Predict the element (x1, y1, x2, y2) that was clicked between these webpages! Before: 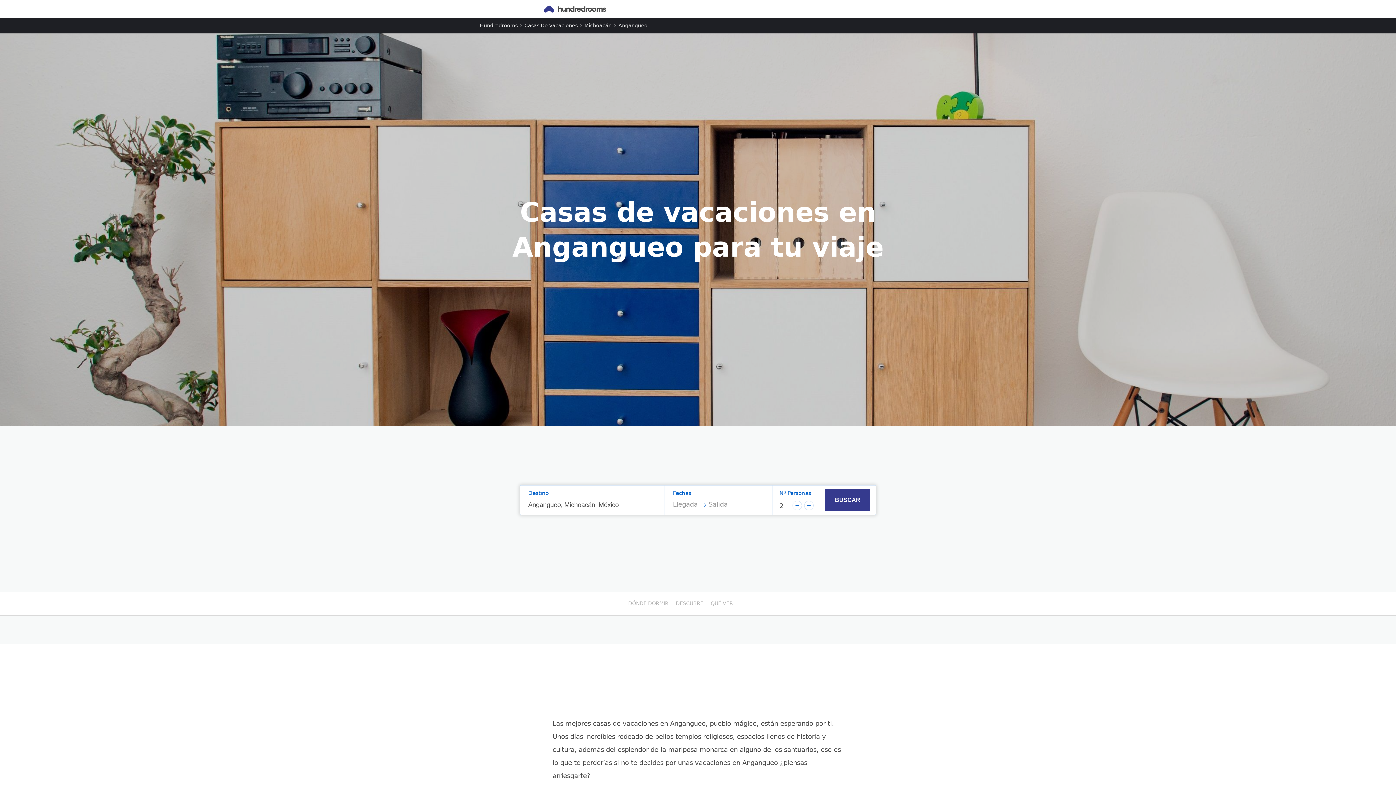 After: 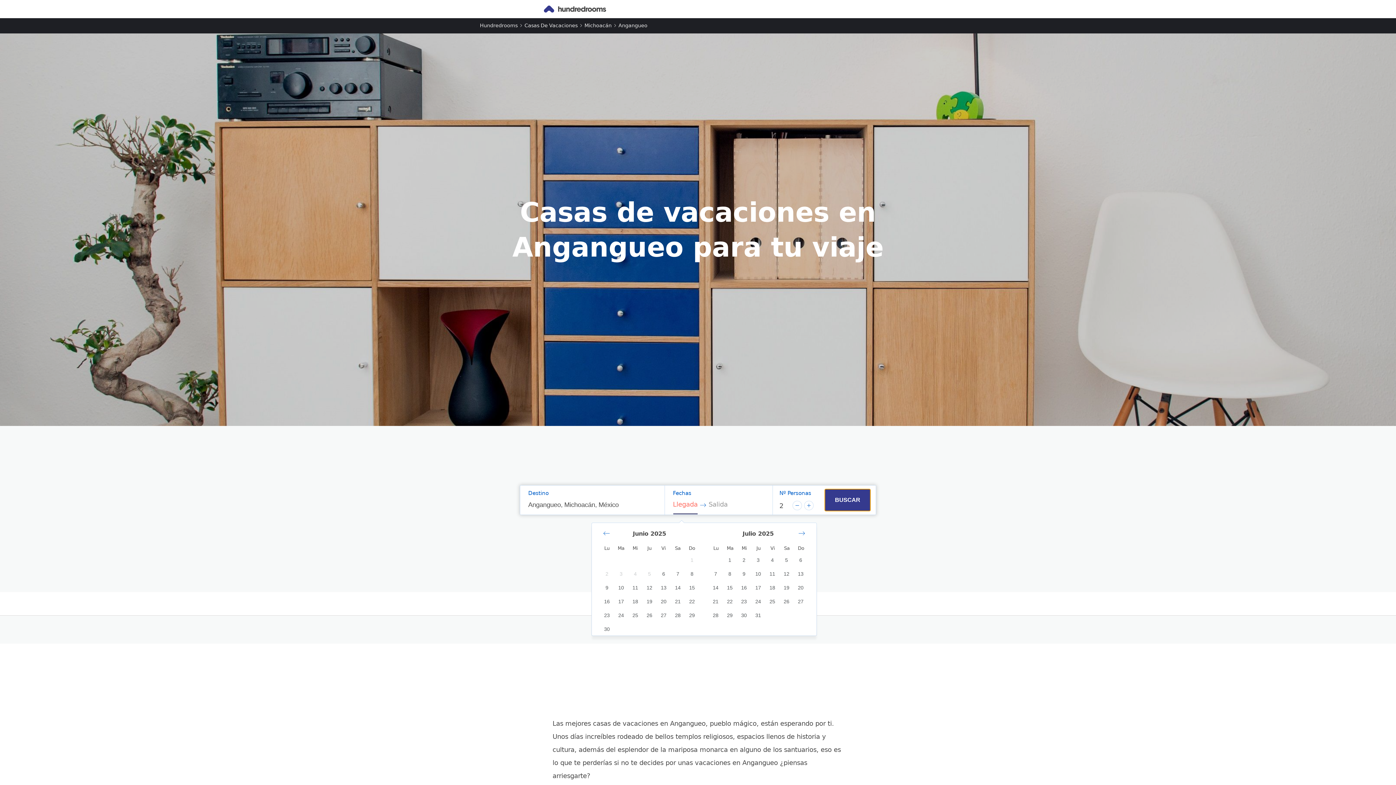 Action: bbox: (825, 489, 870, 511) label: BUSCAR